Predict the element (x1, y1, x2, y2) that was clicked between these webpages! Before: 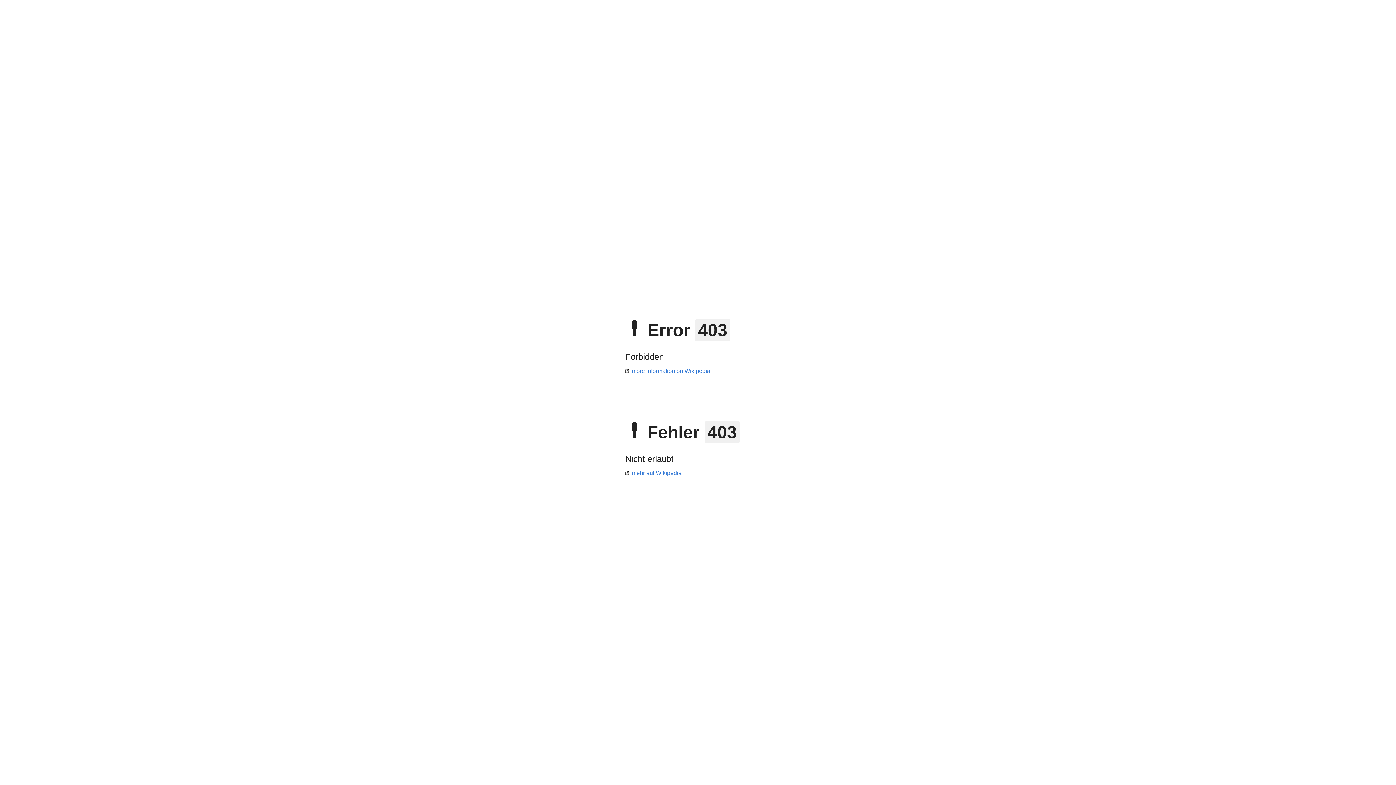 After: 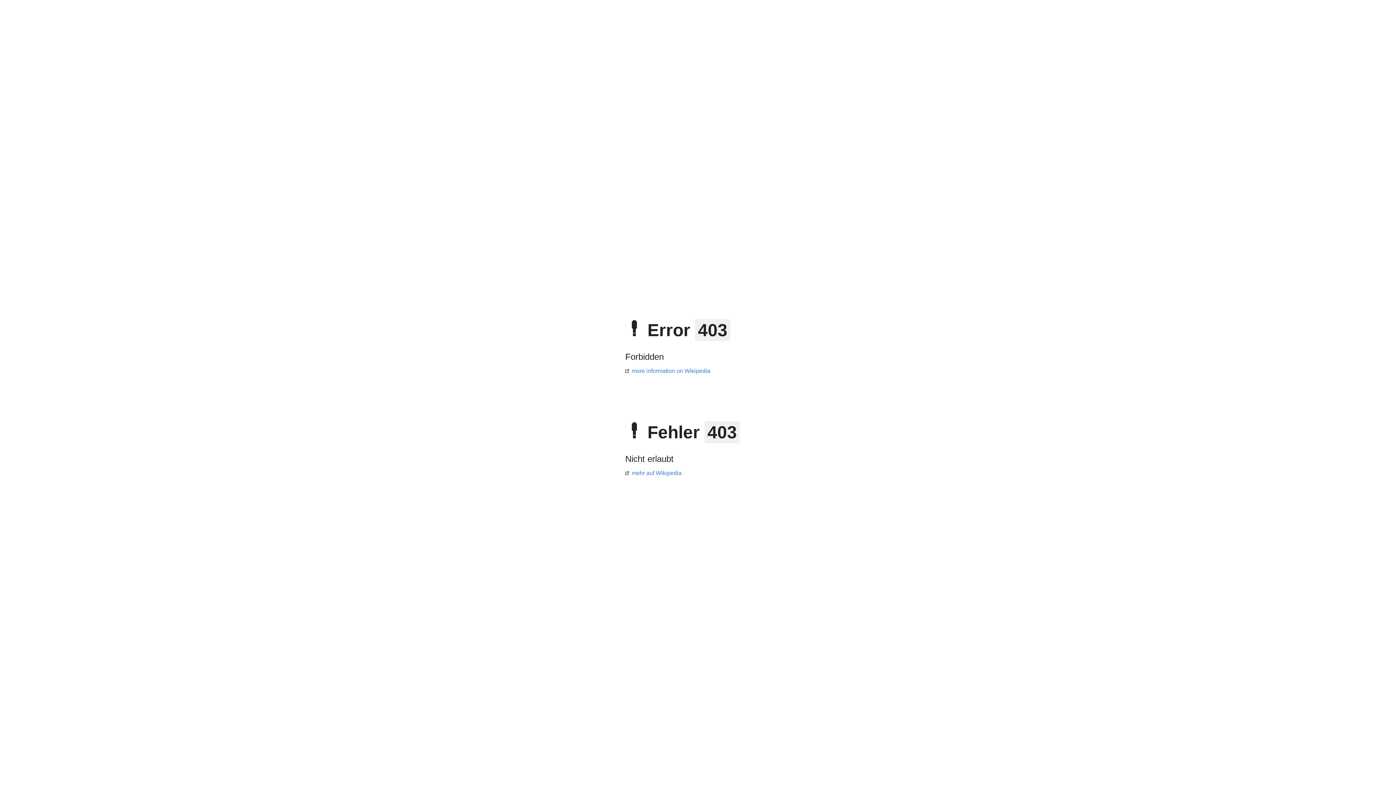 Action: label: mehr auf Wikipedia bbox: (625, 470, 681, 476)